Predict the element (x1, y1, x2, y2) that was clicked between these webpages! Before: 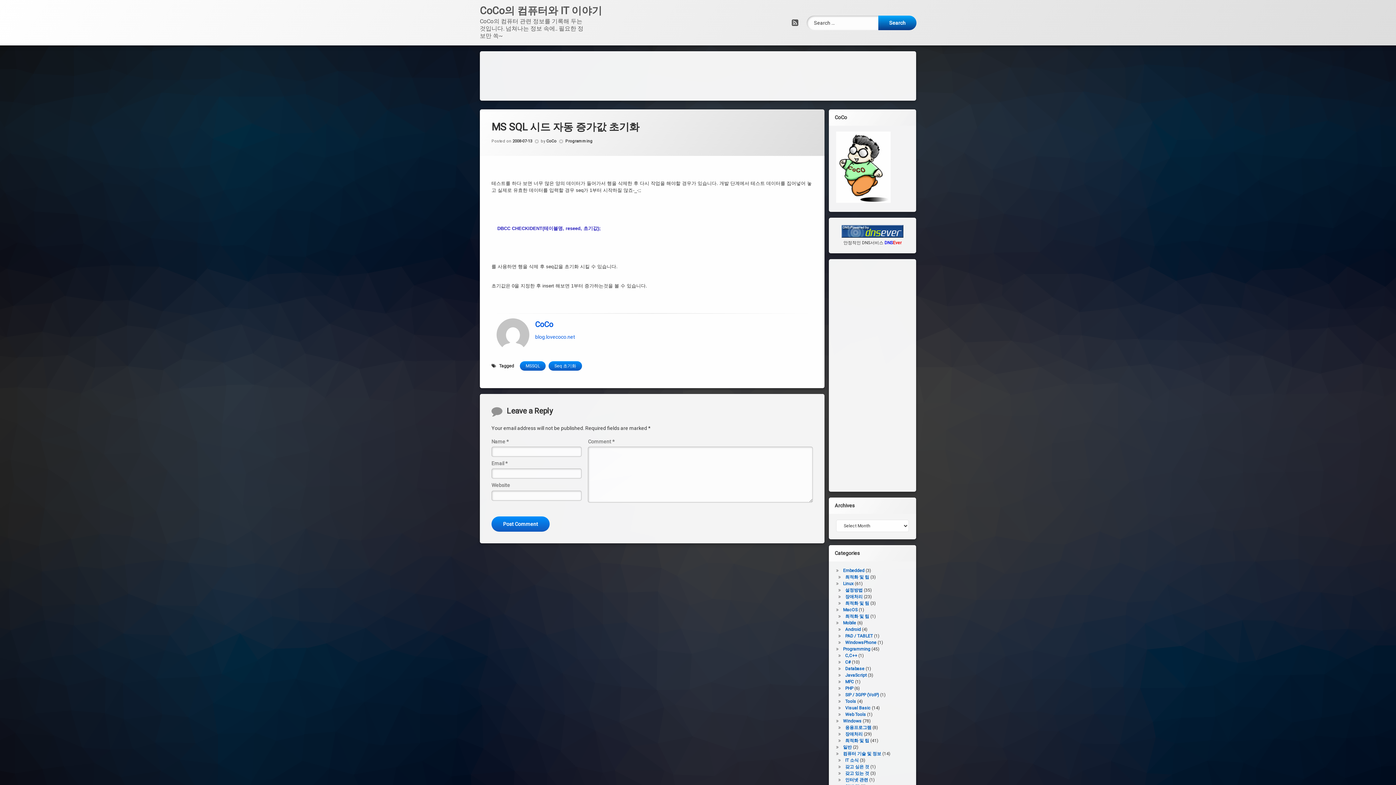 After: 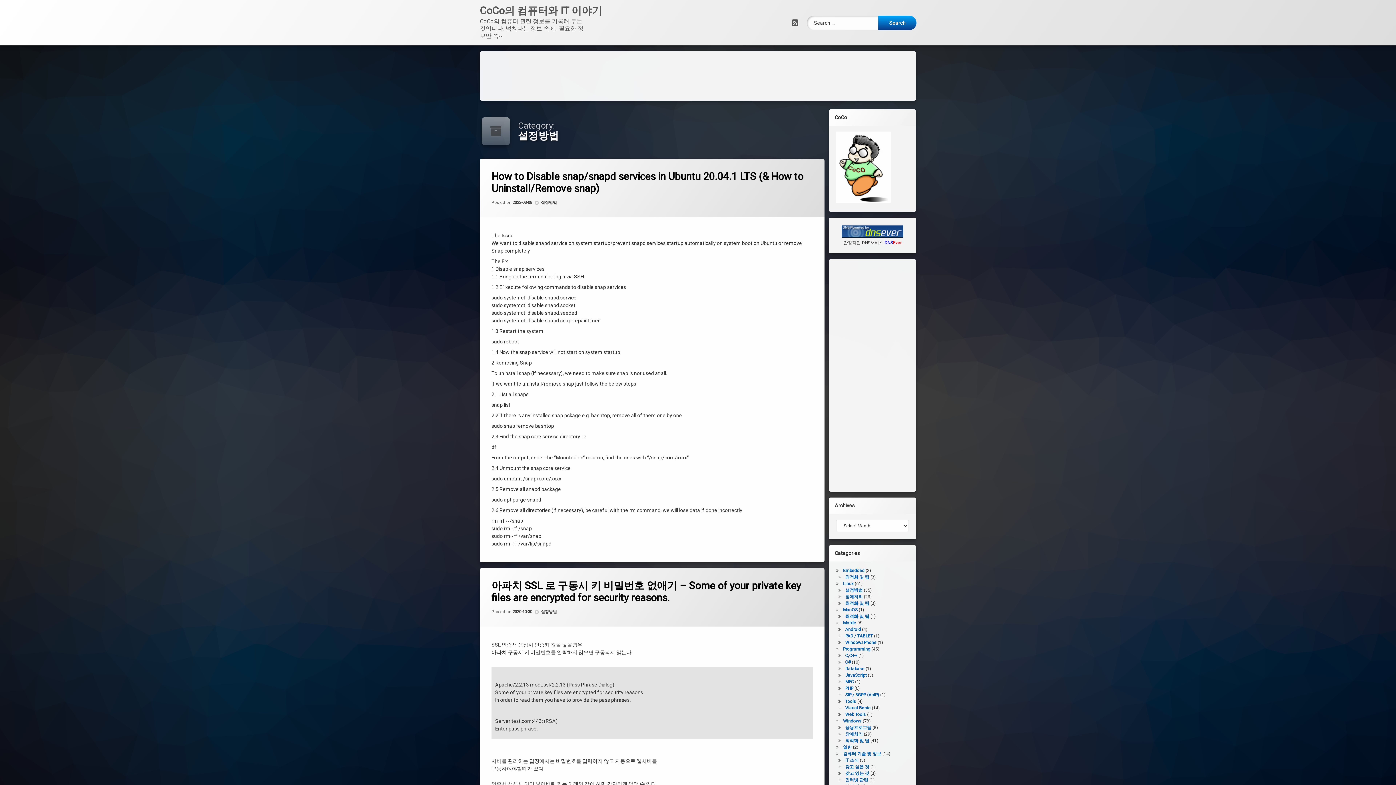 Action: bbox: (845, 588, 862, 593) label: 설정방법